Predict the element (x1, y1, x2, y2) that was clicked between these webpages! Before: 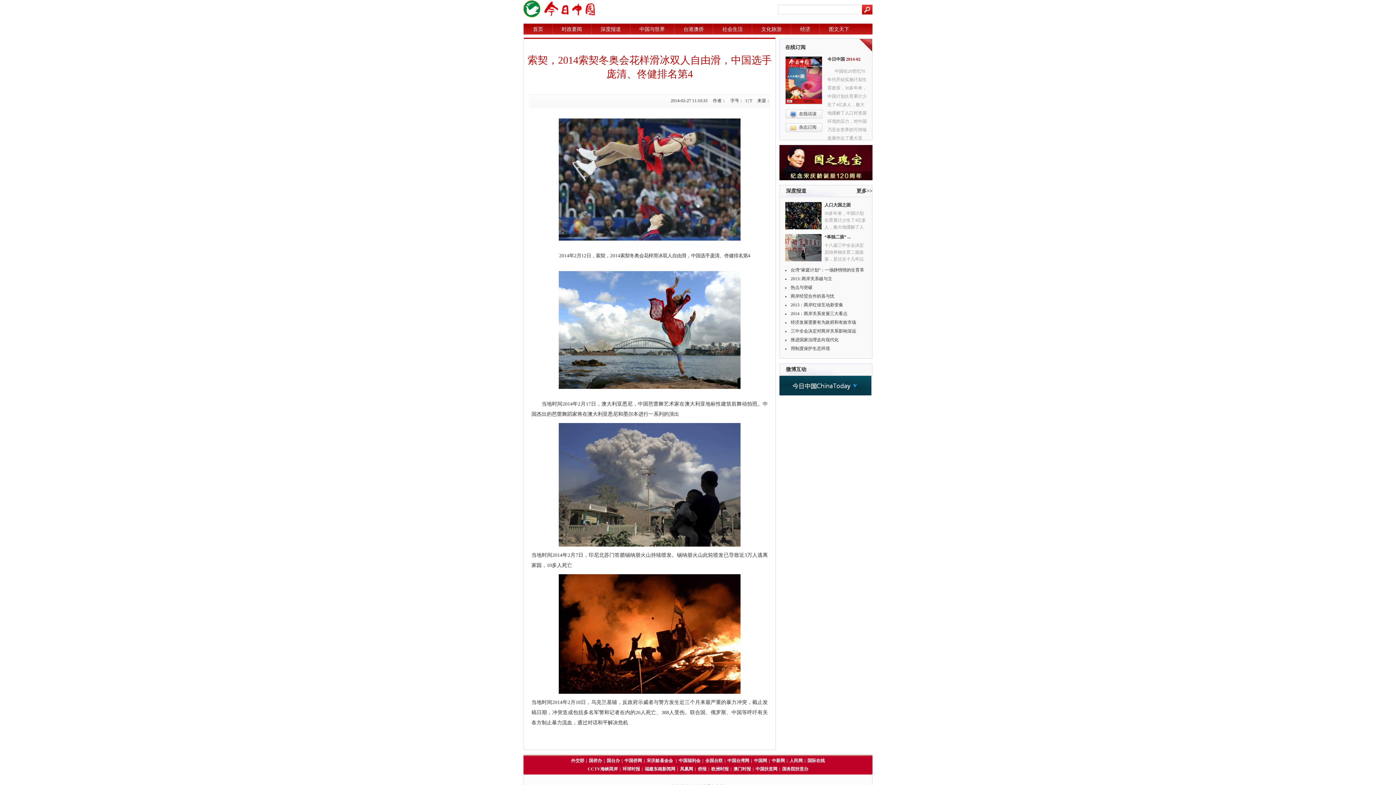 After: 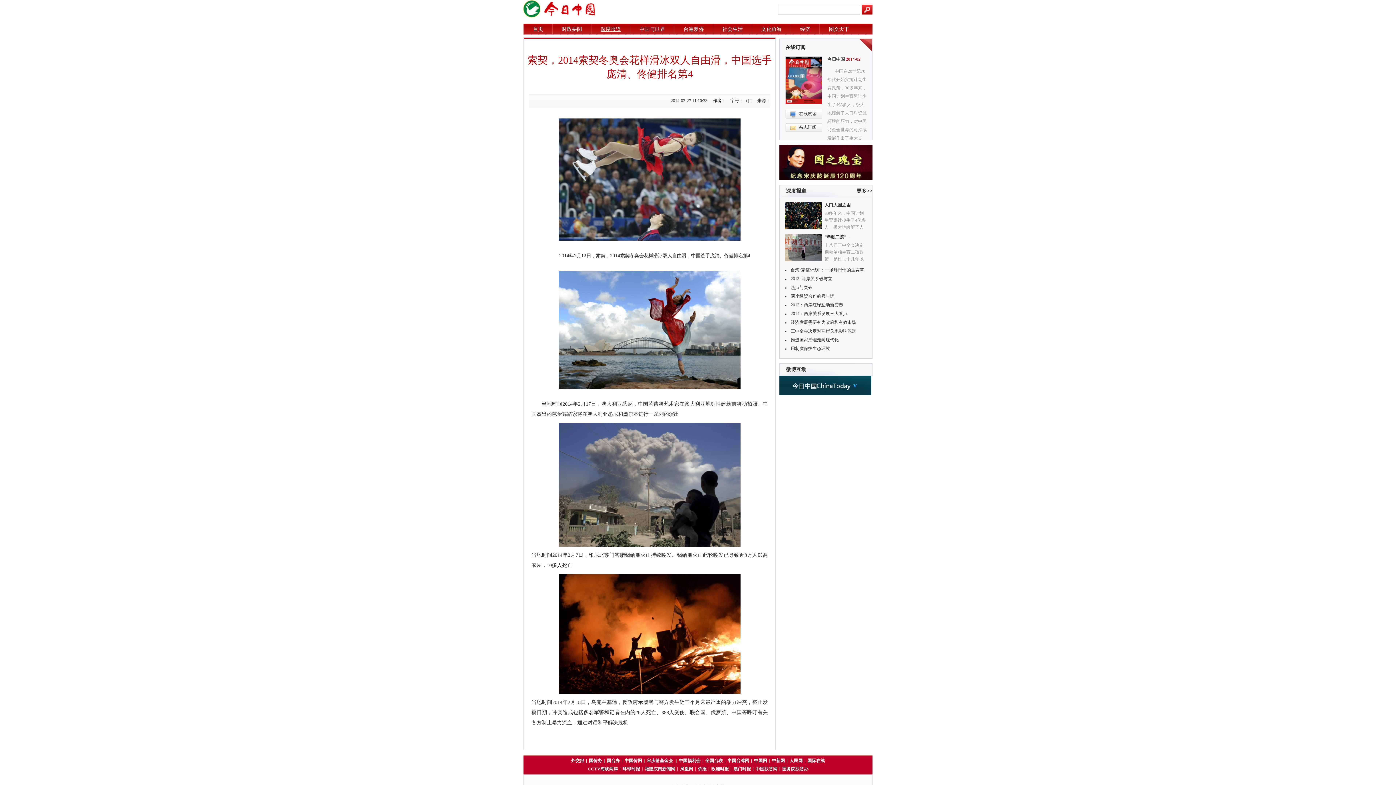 Action: label: 深度报道 bbox: (591, 23, 630, 34)